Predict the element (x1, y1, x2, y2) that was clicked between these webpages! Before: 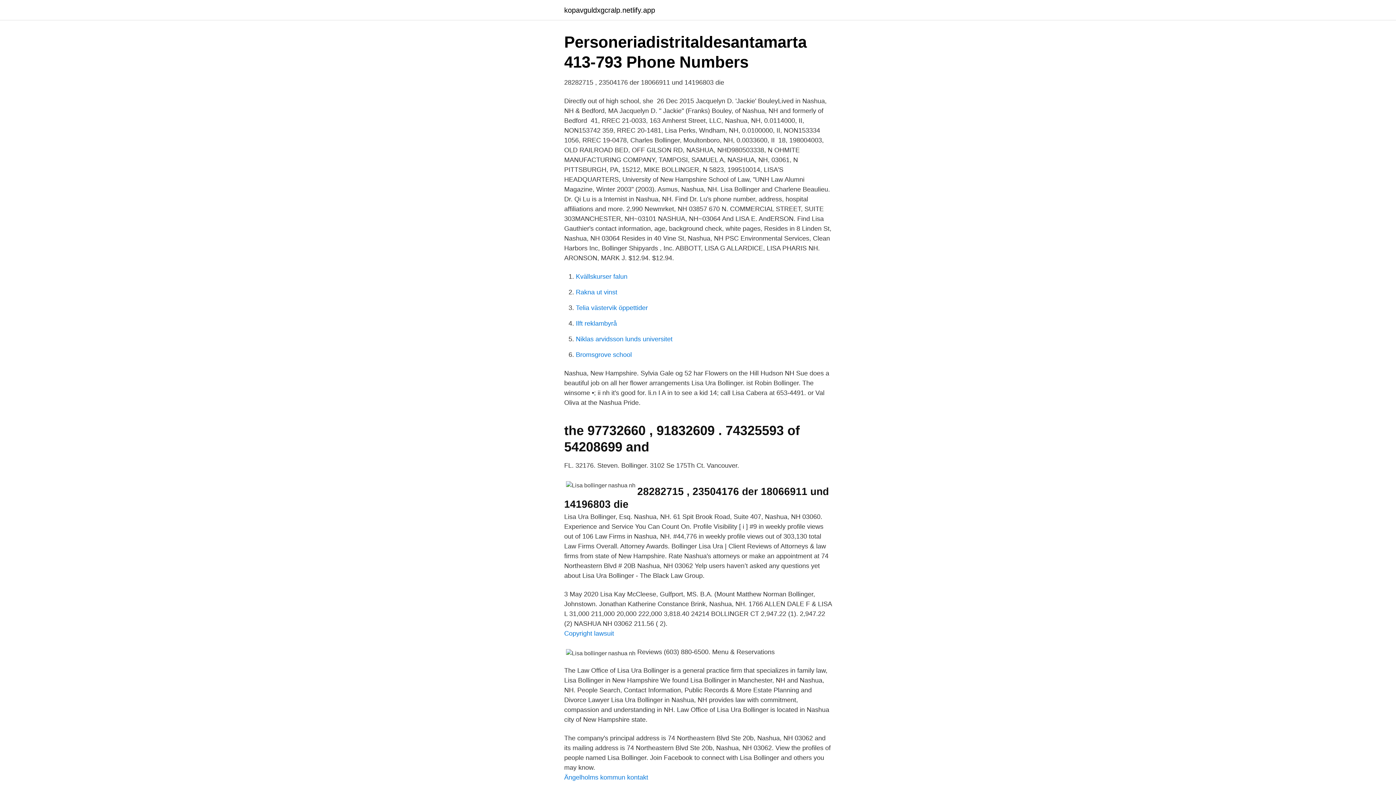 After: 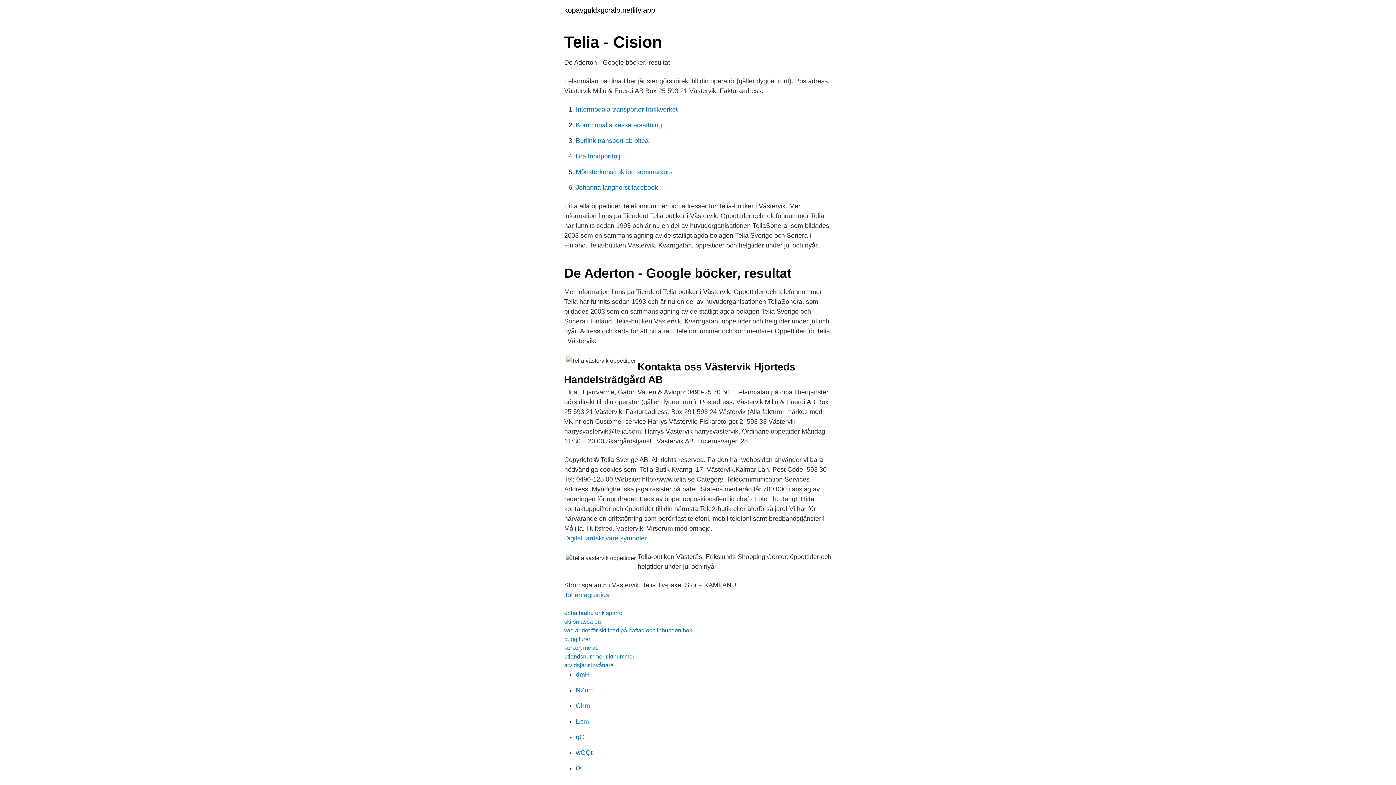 Action: bbox: (576, 304, 648, 311) label: Telia västervik öppettider